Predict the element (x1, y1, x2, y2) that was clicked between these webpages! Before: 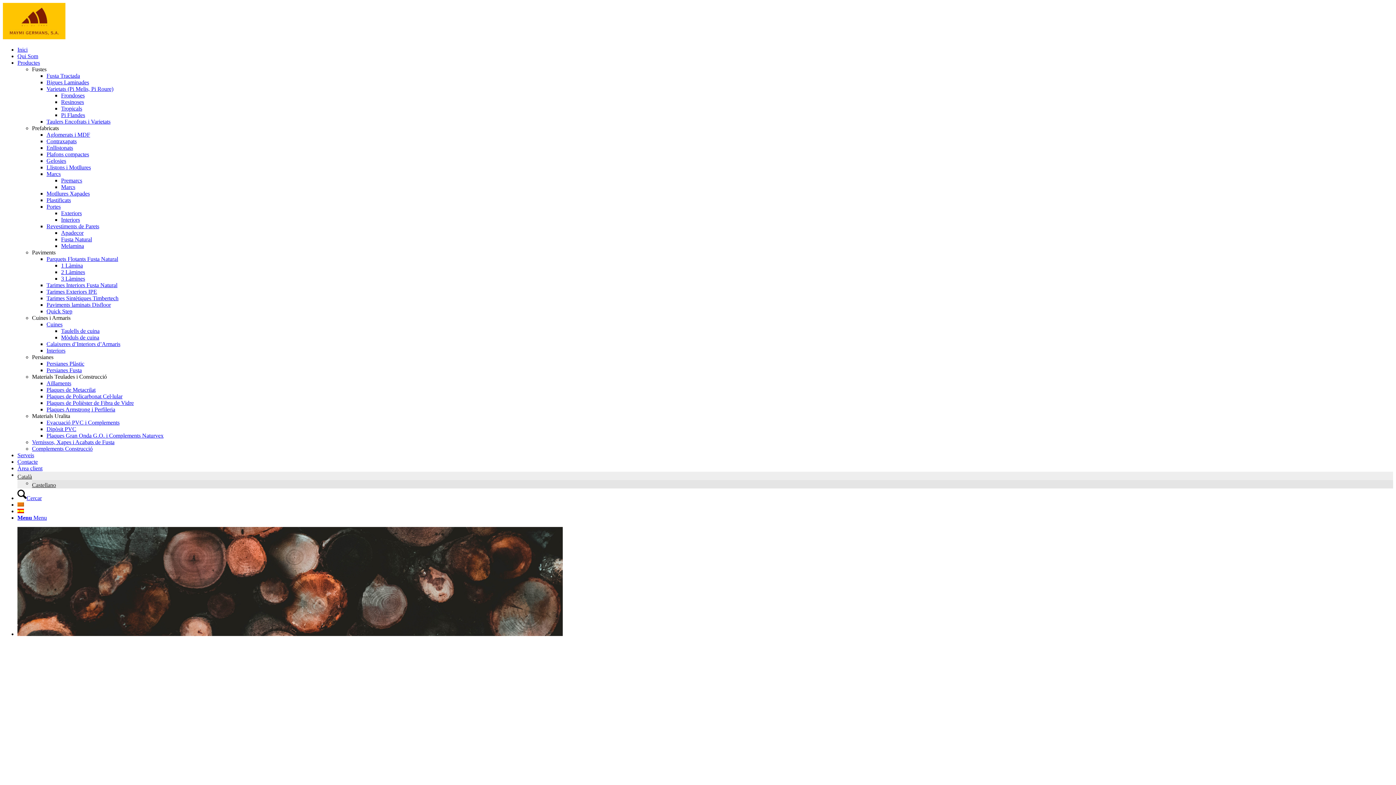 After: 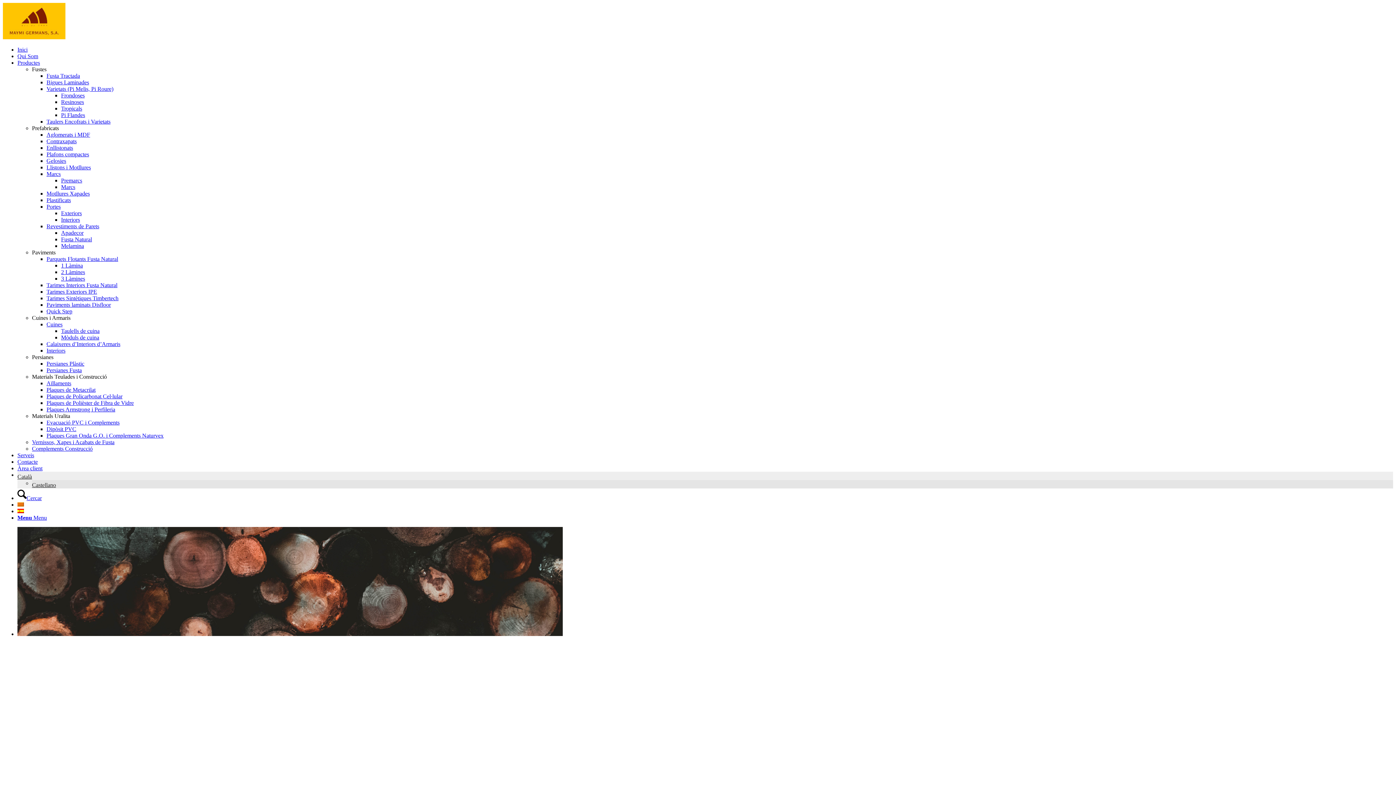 Action: label: Calaixeres d’Interiors d’Armaris bbox: (46, 341, 120, 347)